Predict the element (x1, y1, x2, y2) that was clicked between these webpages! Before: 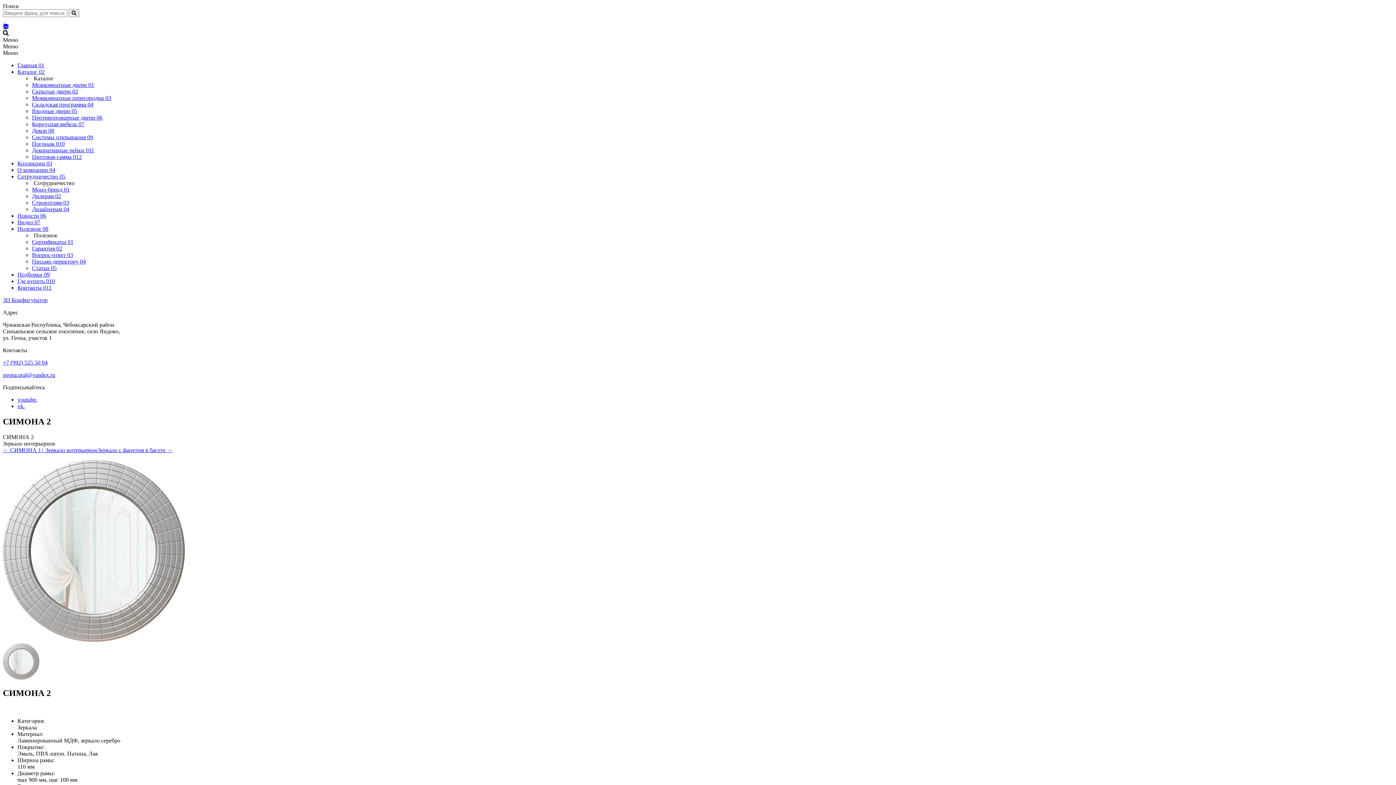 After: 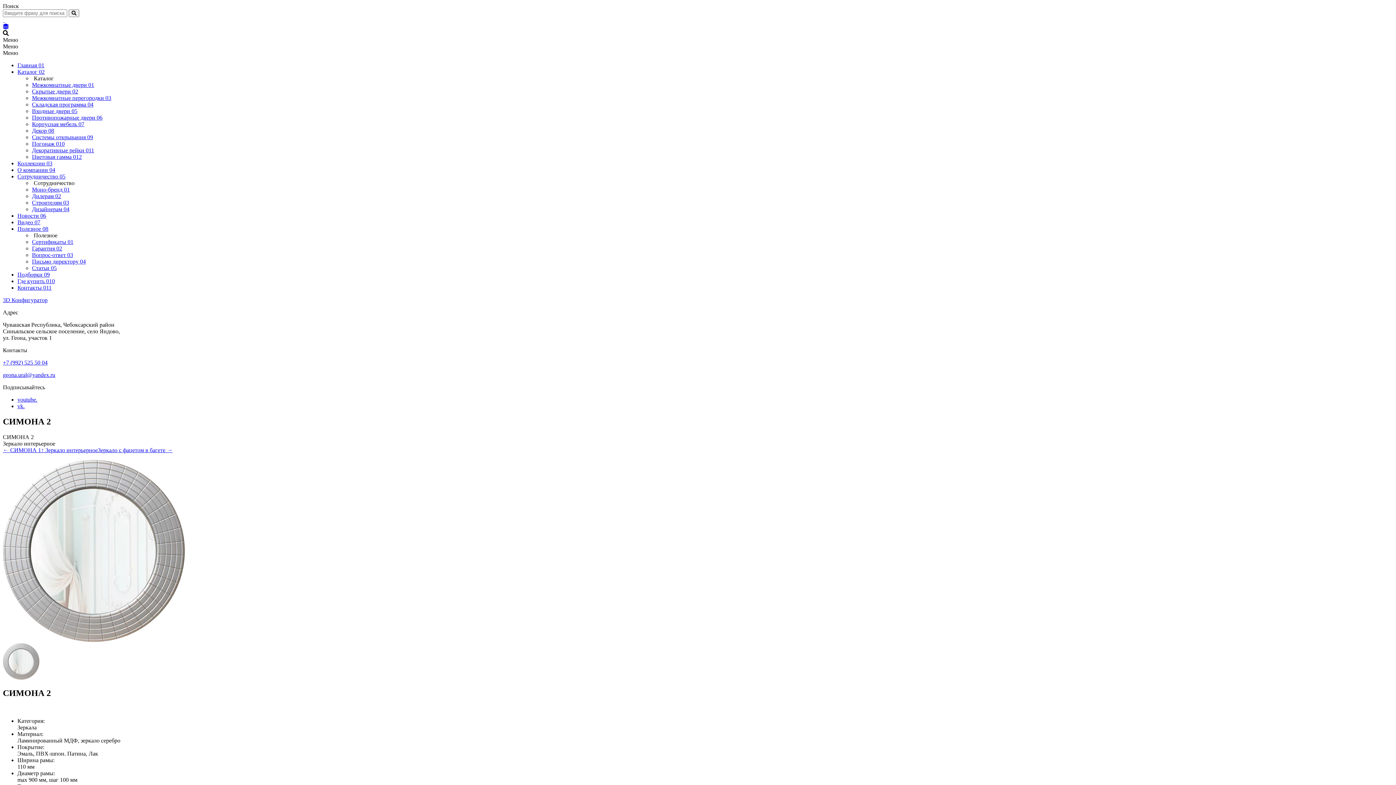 Action: label: Корпусная мебель 07 bbox: (32, 121, 84, 127)